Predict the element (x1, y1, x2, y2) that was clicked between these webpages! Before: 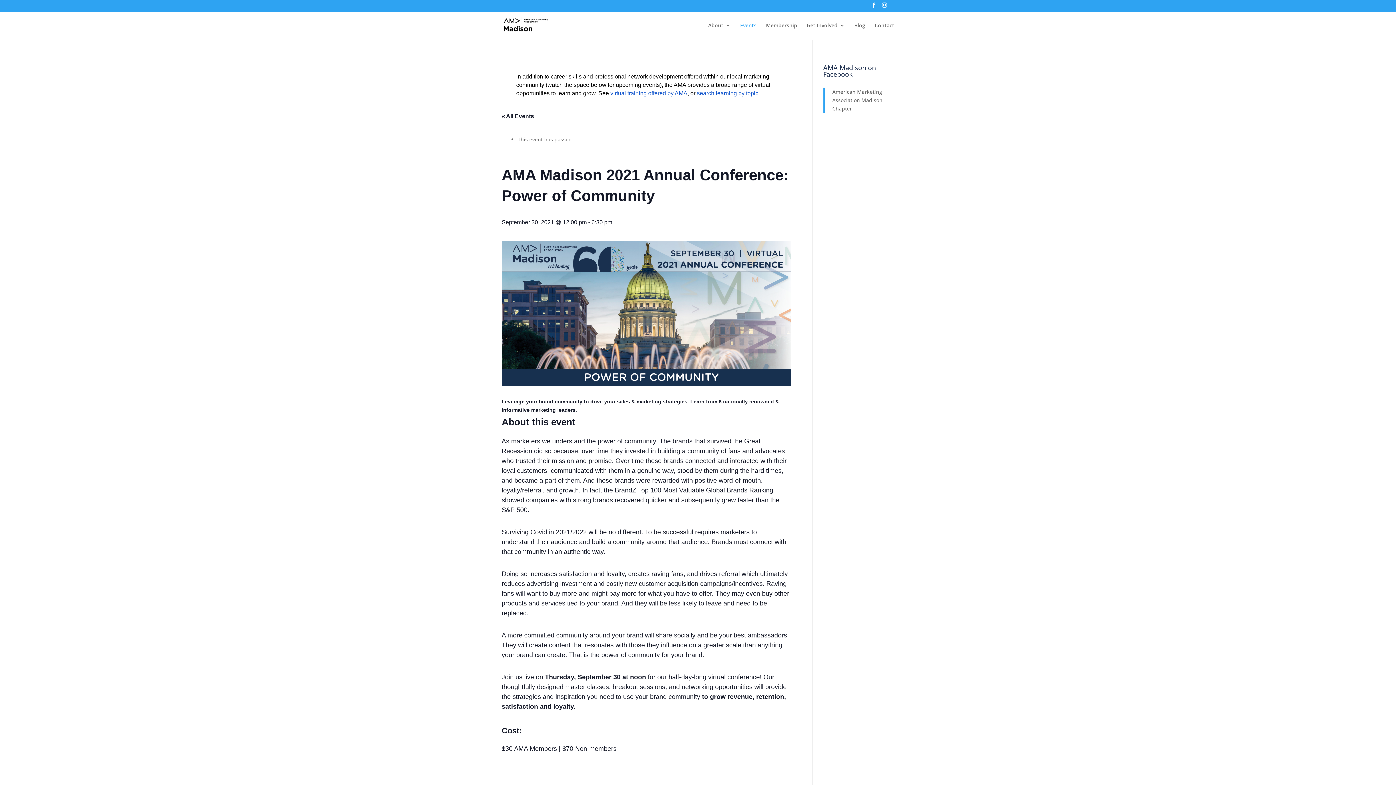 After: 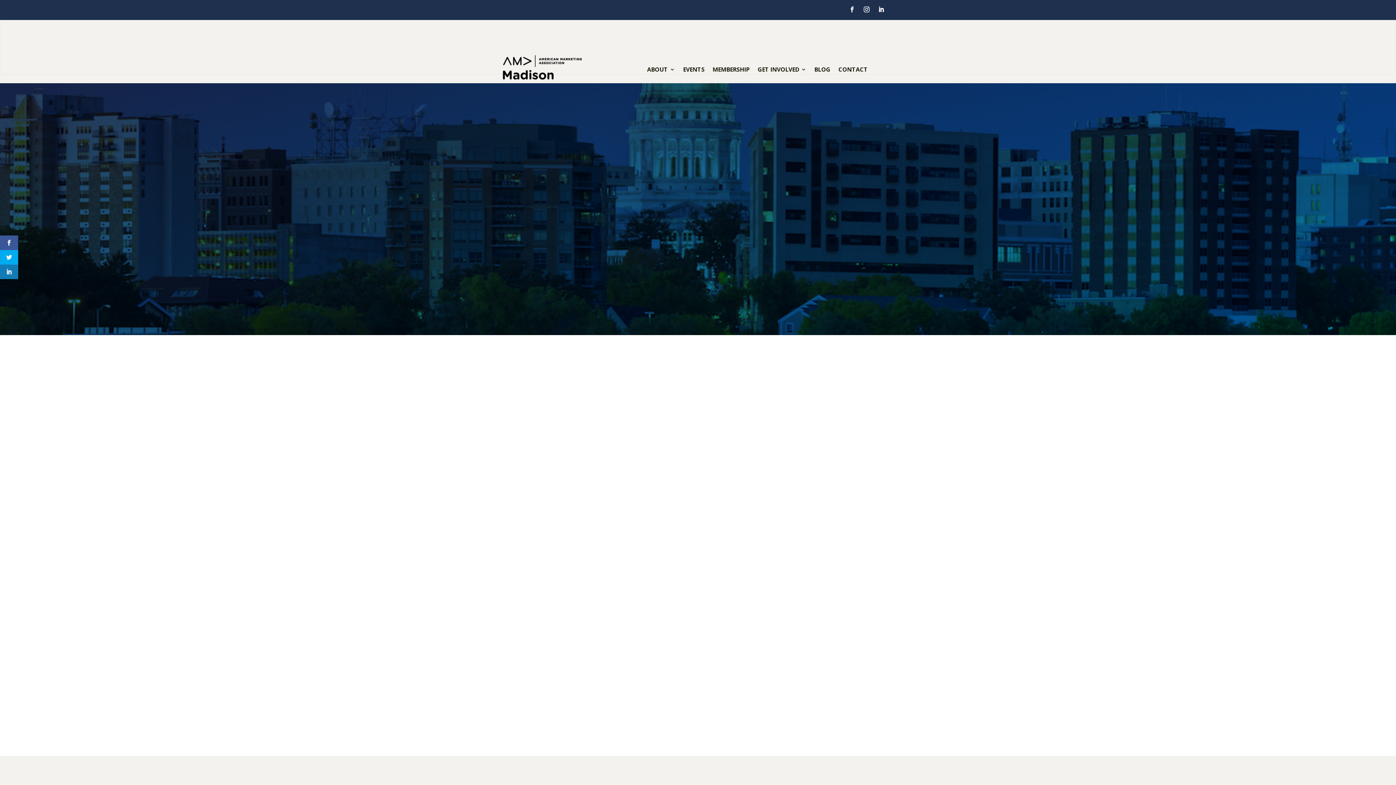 Action: bbox: (503, 21, 547, 28)